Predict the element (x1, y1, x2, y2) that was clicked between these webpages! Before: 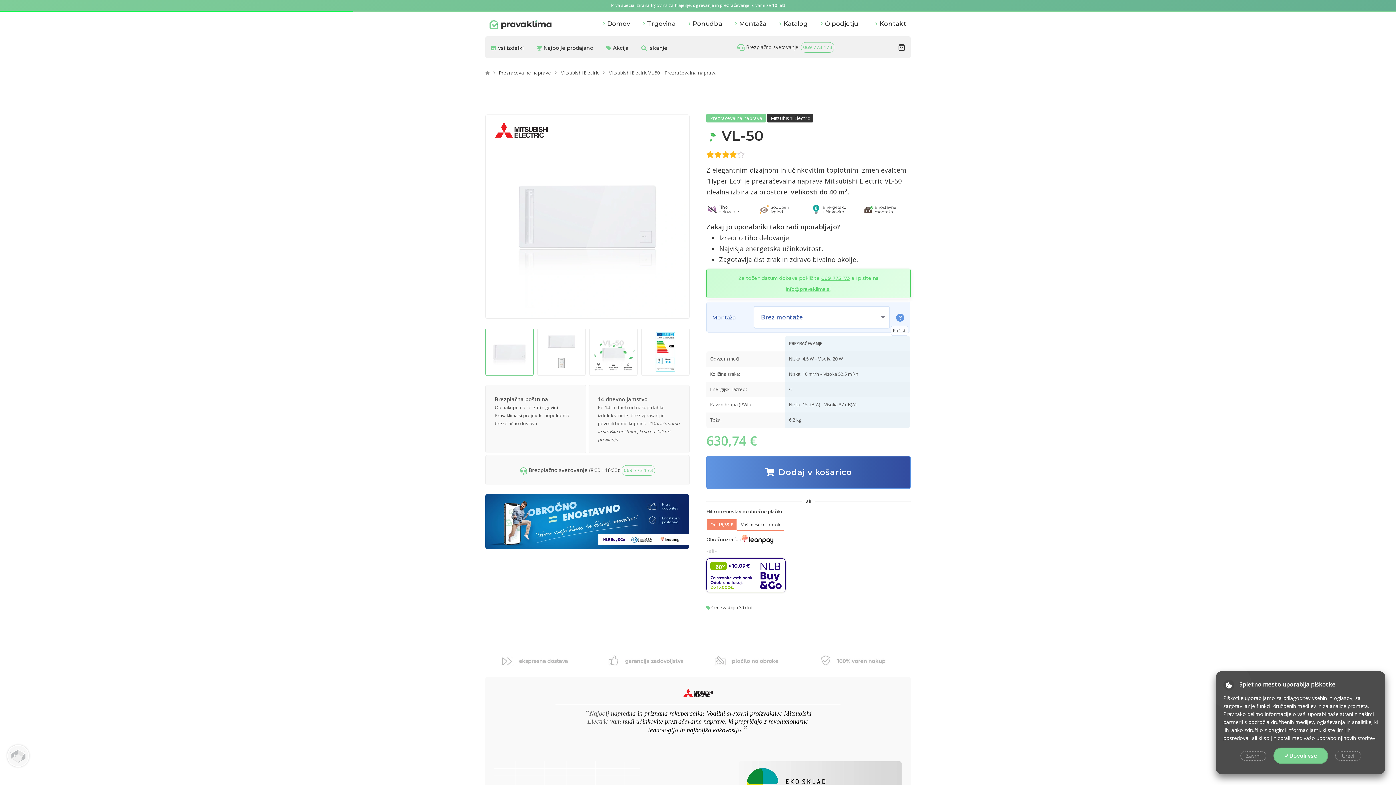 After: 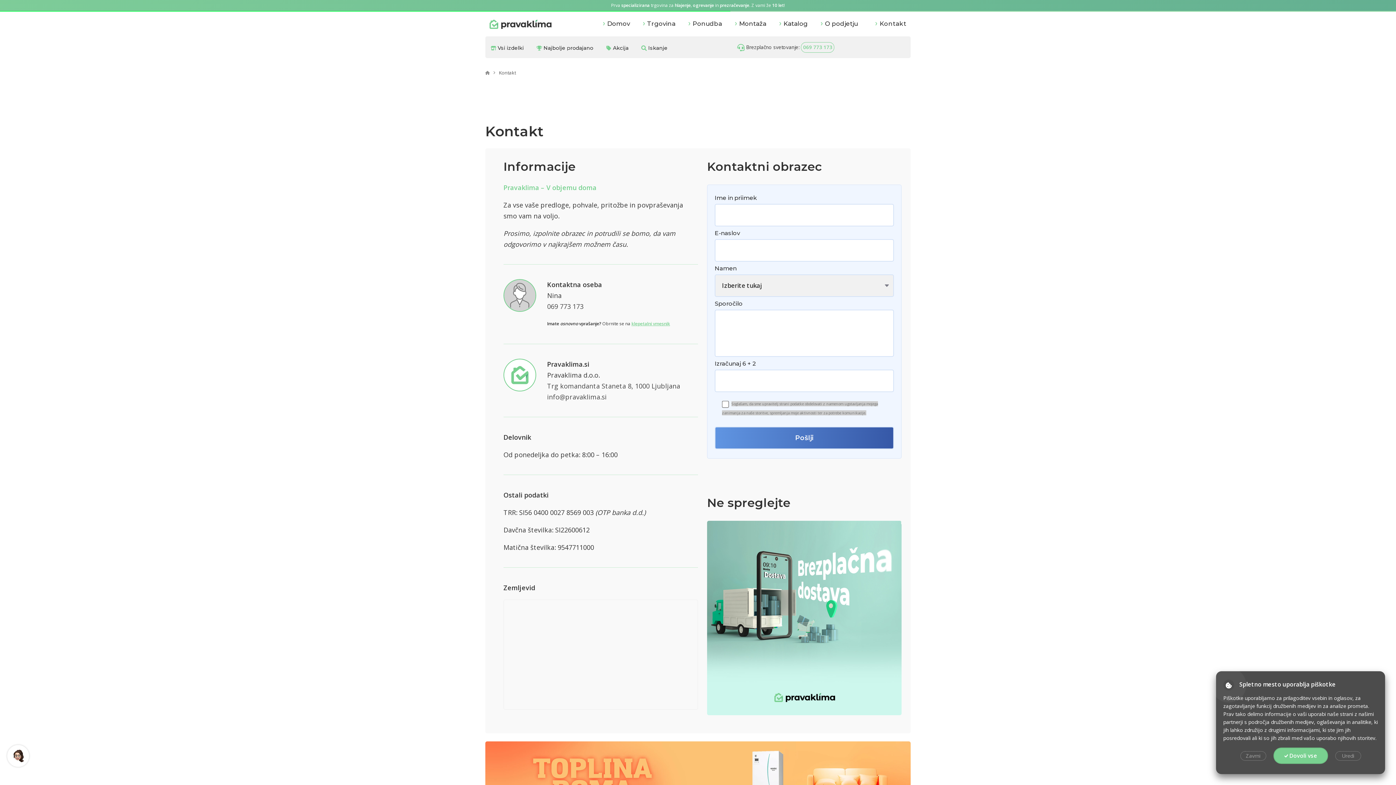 Action: bbox: (870, 16, 910, 30) label: Kontakt